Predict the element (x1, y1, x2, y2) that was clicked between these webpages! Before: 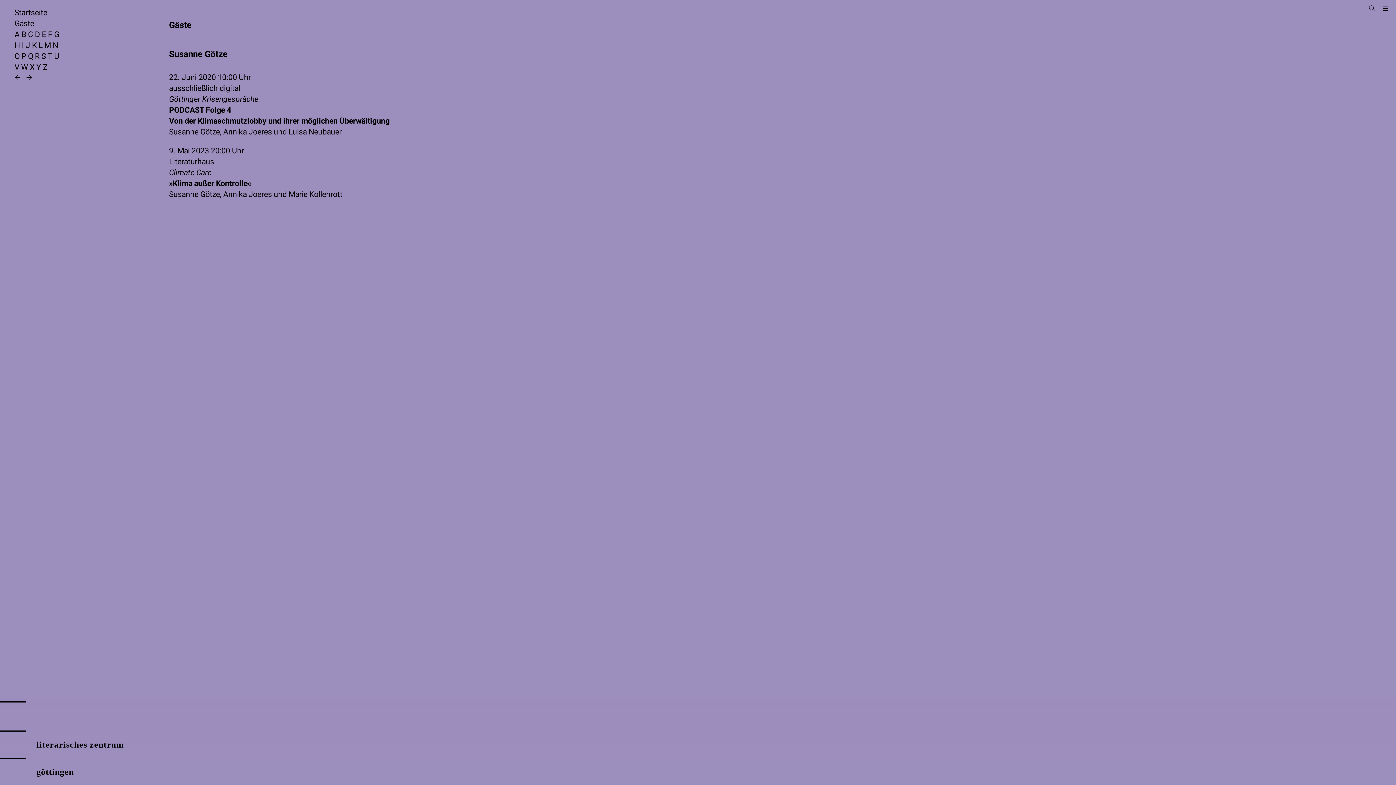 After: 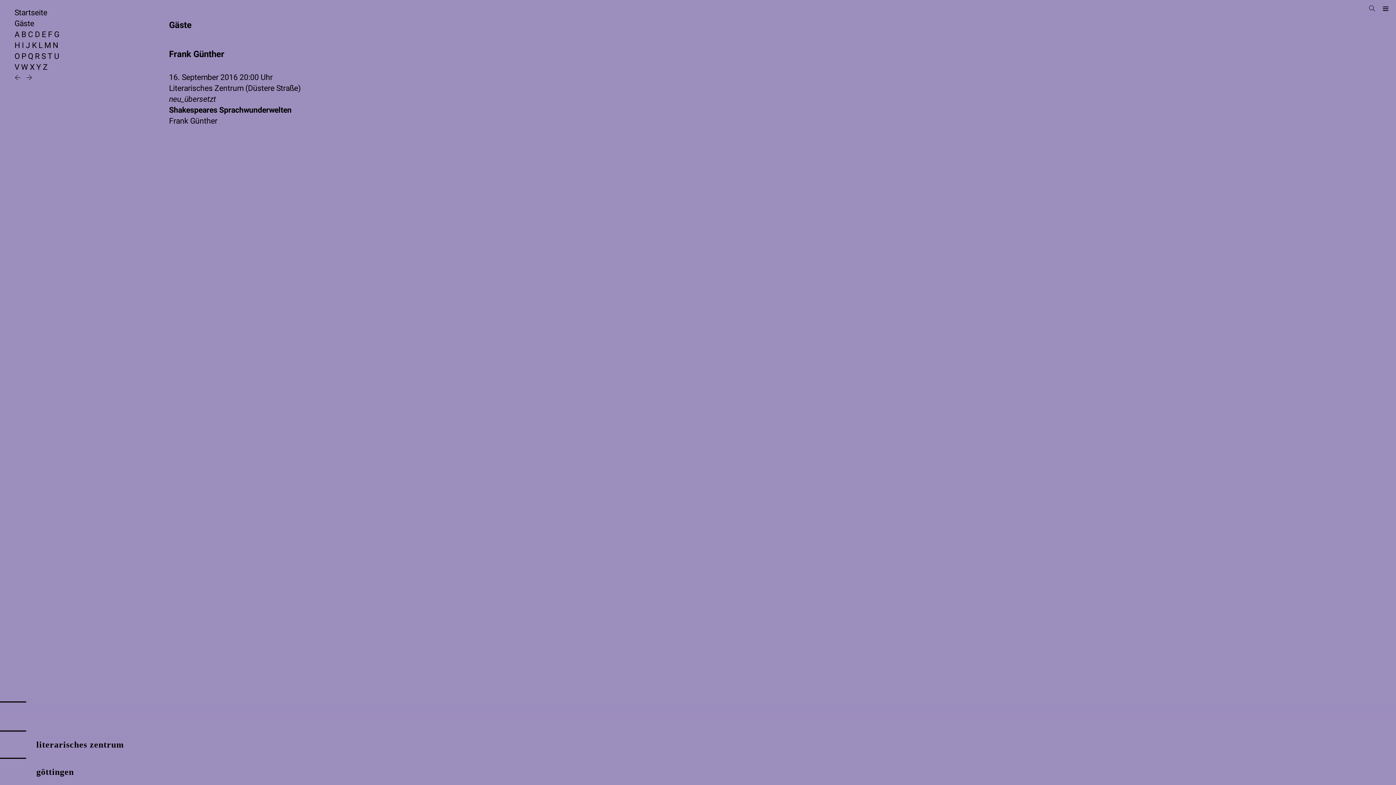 Action: bbox: (26, 73, 32, 82)